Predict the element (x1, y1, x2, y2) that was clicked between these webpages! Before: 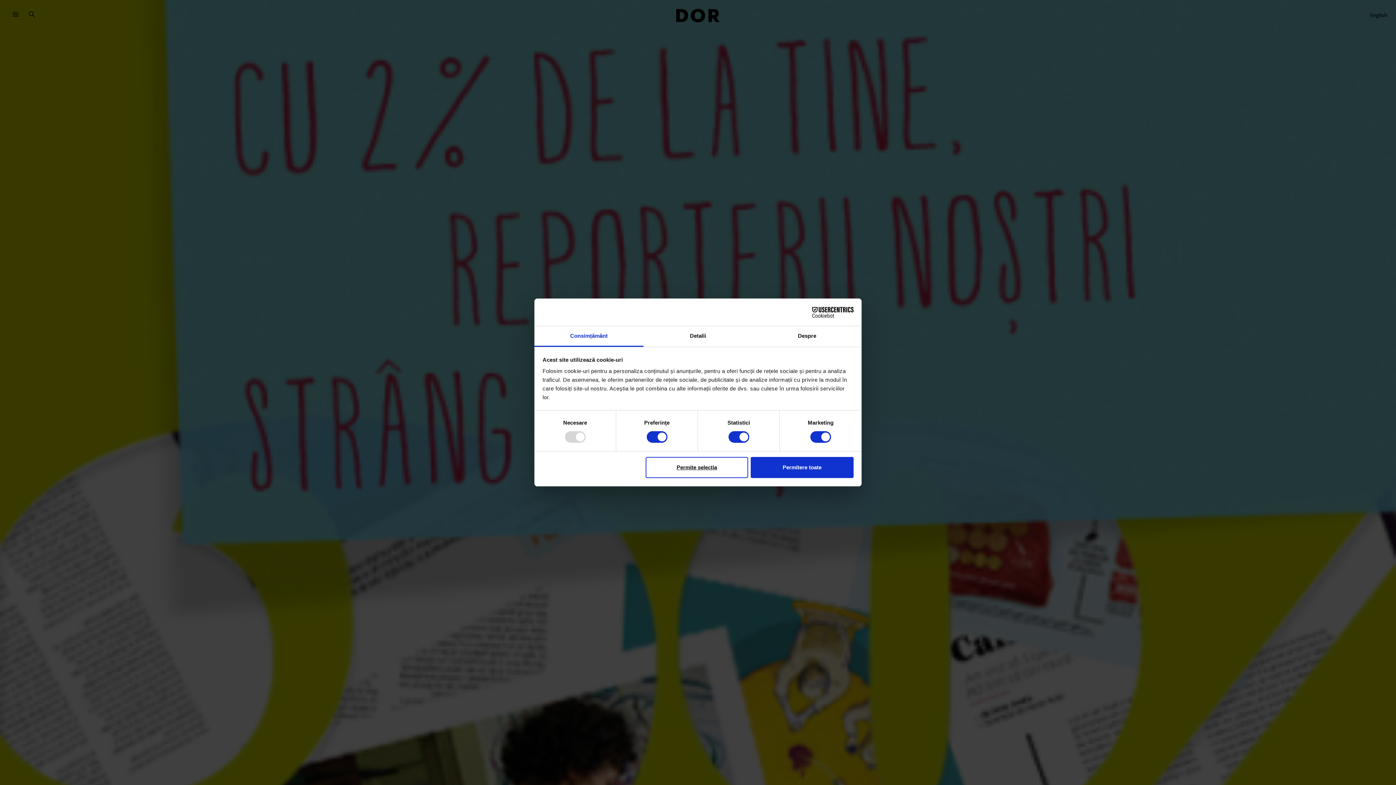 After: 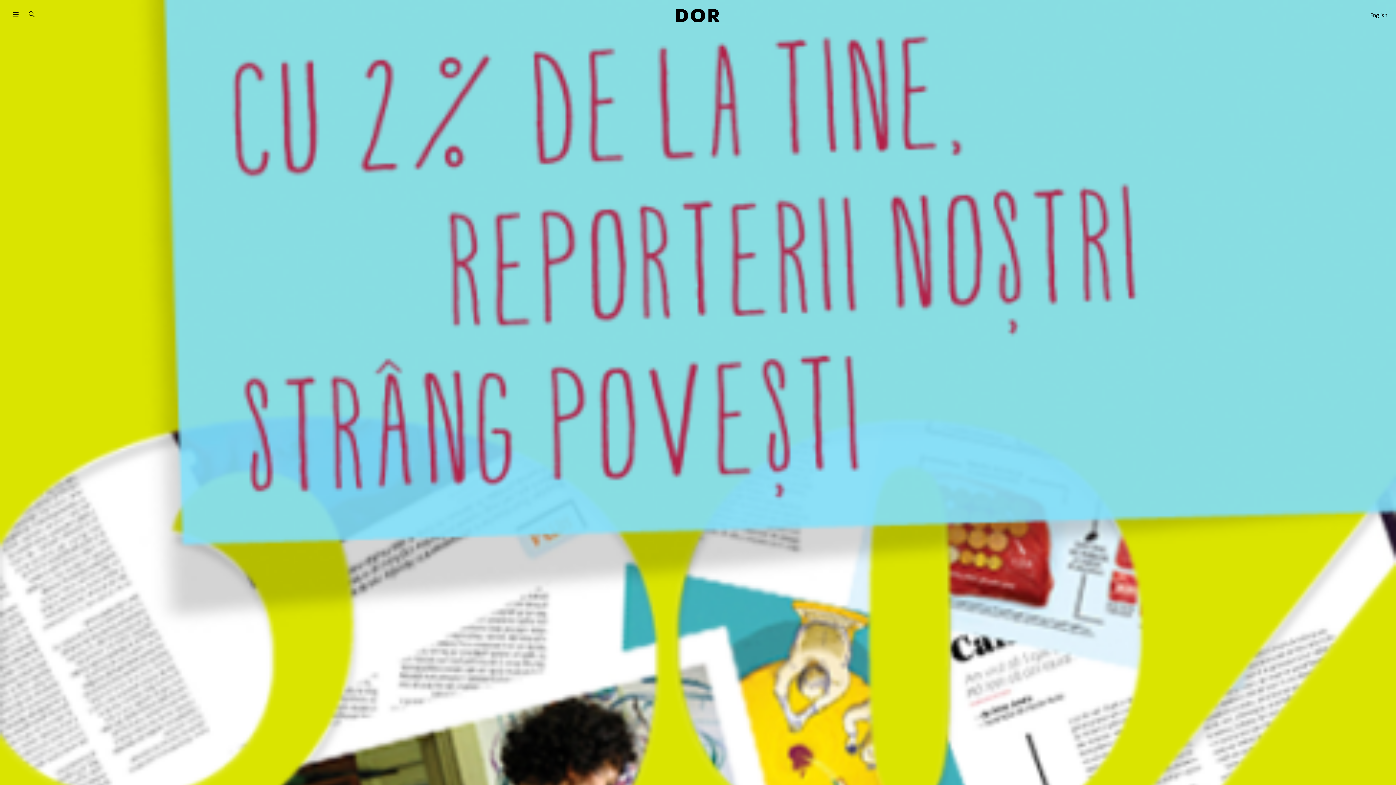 Action: label: Permite selecția bbox: (645, 457, 748, 478)